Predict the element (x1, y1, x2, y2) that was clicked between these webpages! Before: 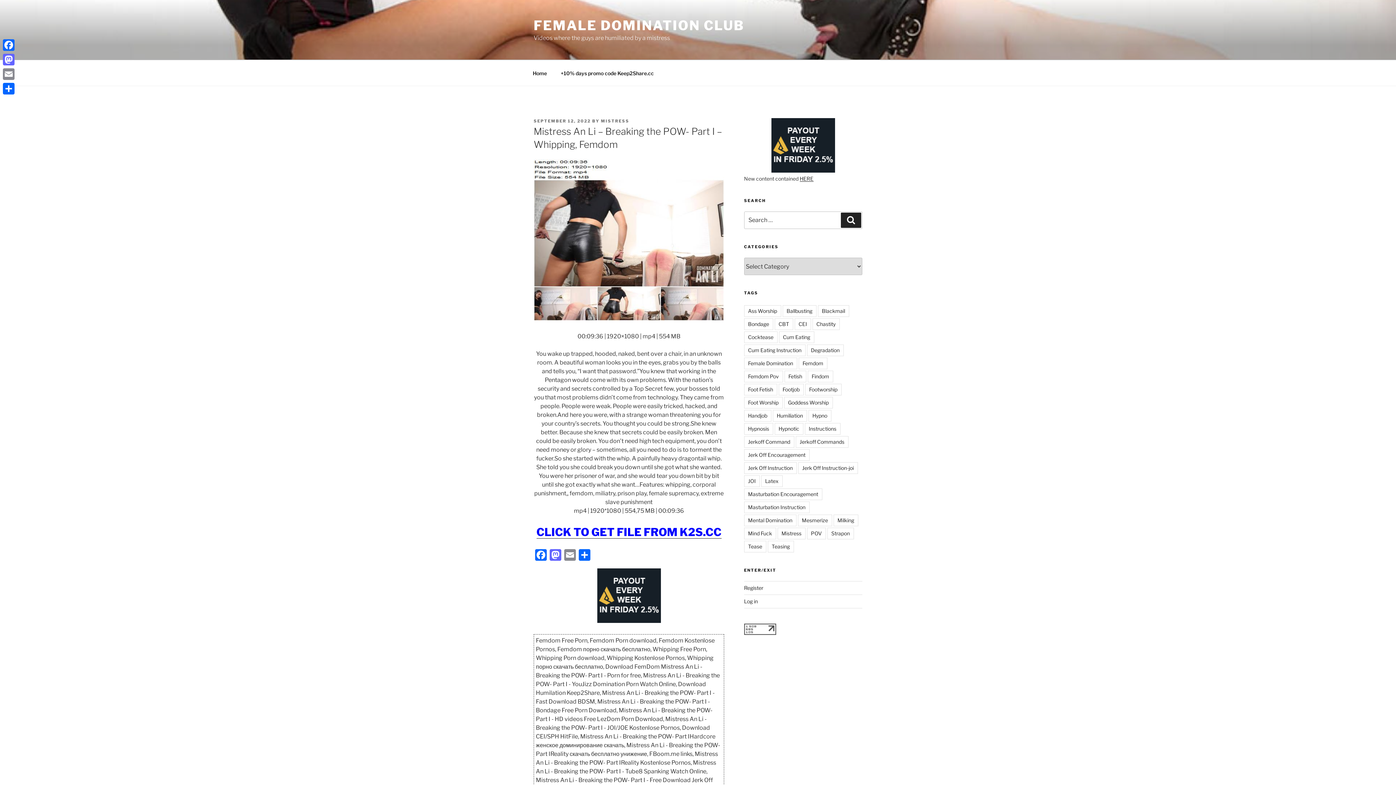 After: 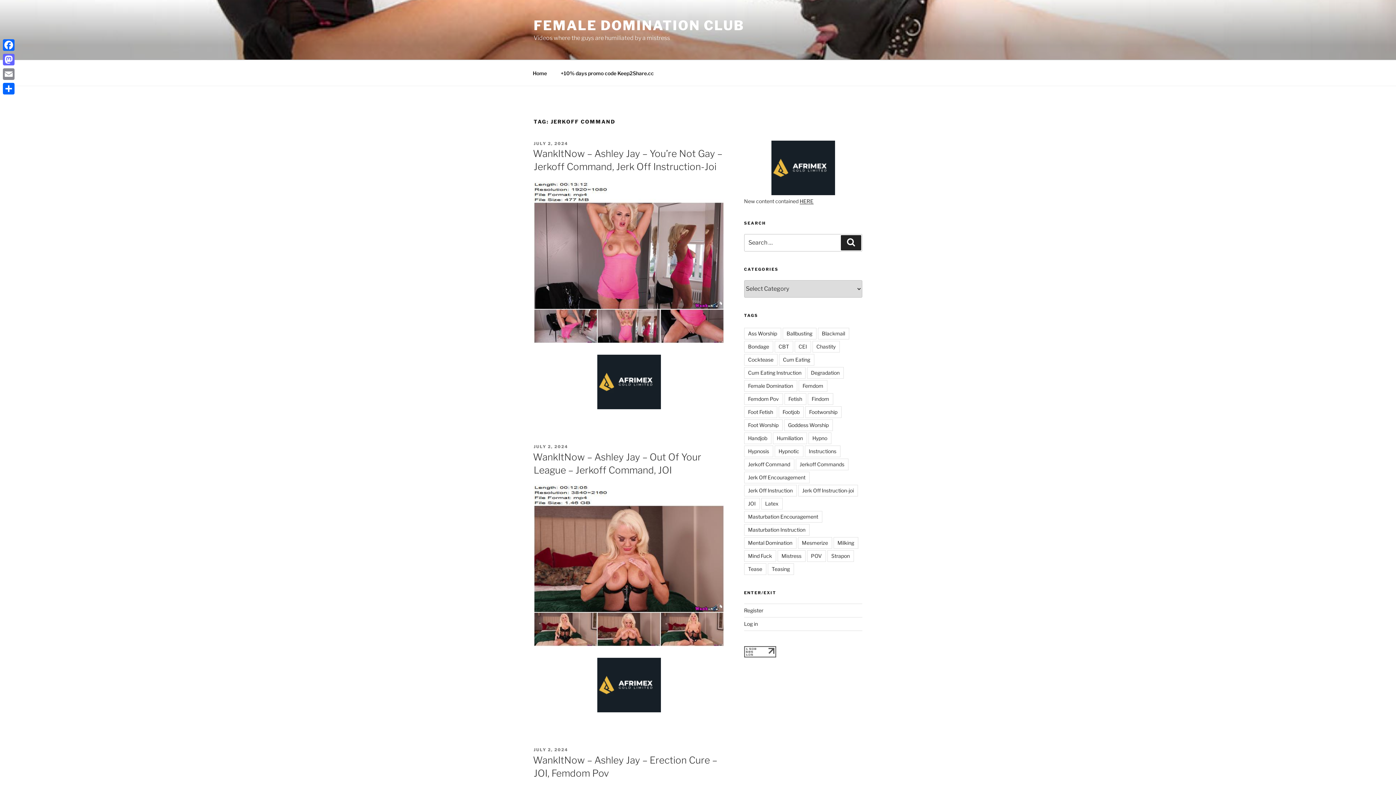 Action: bbox: (744, 436, 794, 448) label: Jerkoff Command